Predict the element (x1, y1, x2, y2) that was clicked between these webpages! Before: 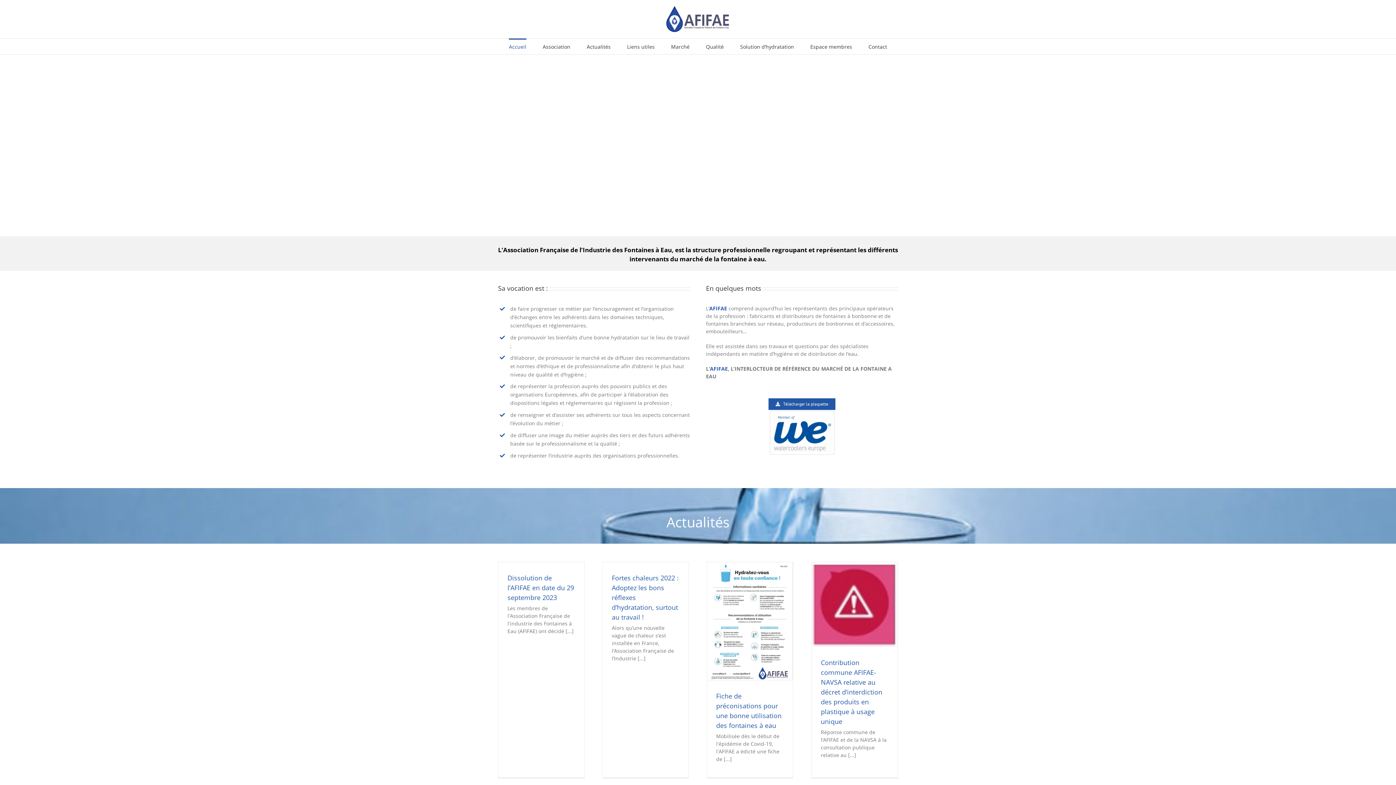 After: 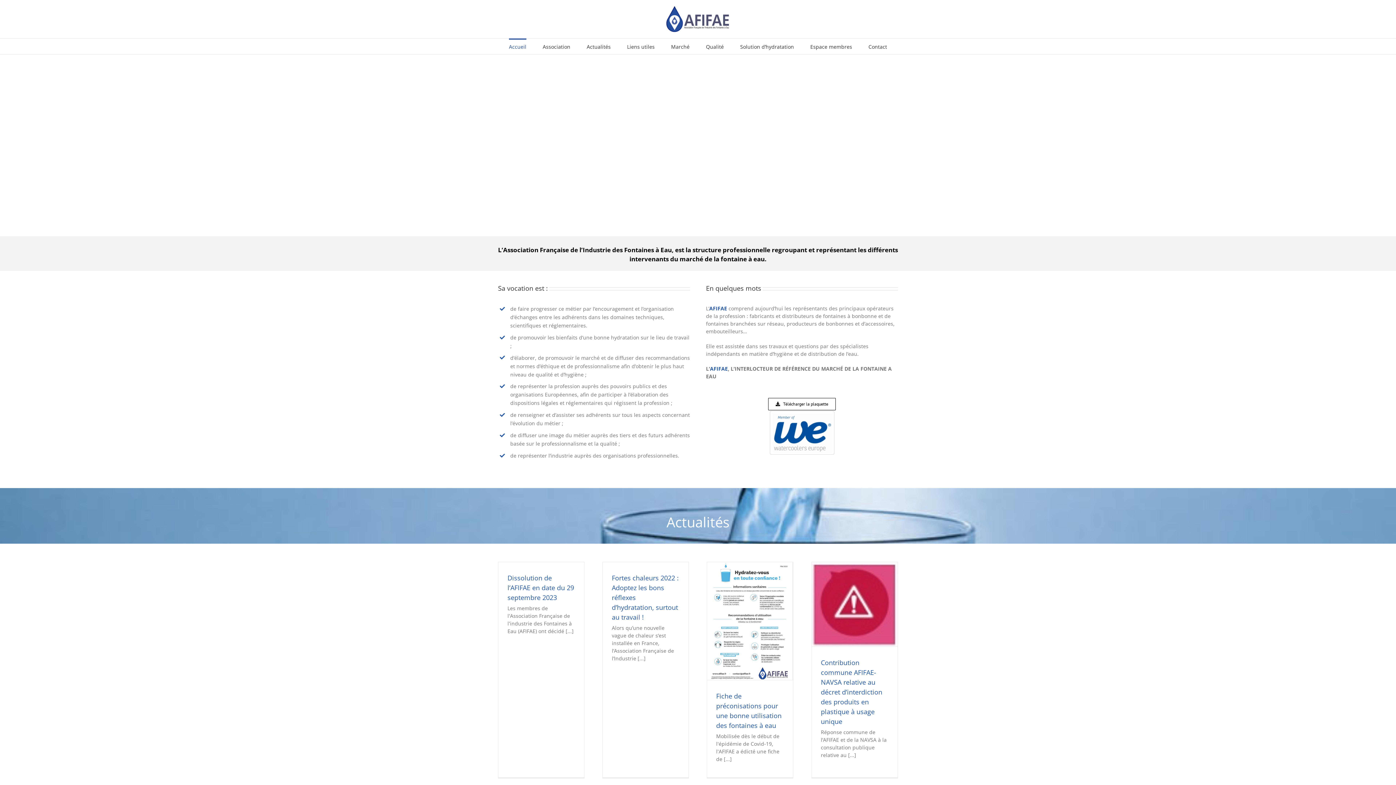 Action: bbox: (768, 398, 836, 410) label: Télécharger la plaquette